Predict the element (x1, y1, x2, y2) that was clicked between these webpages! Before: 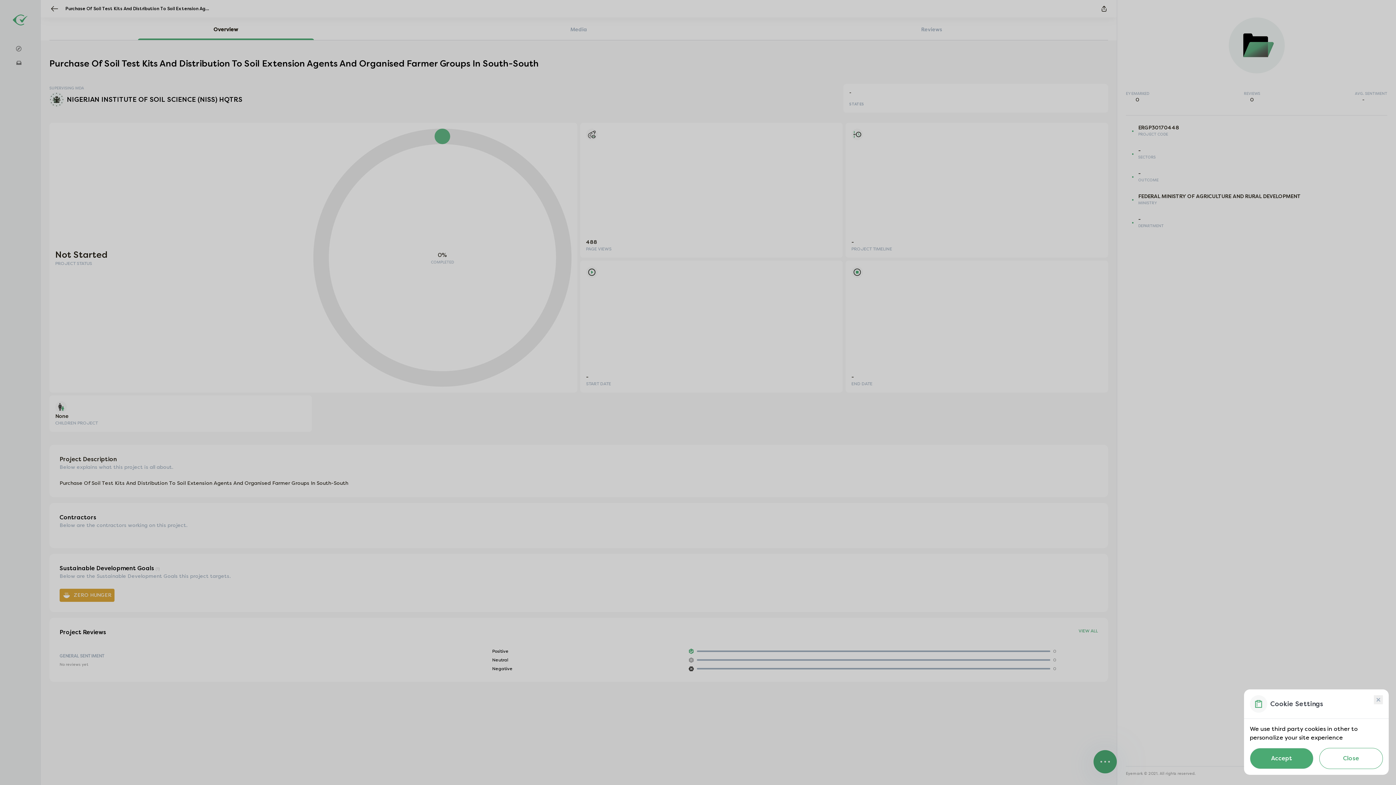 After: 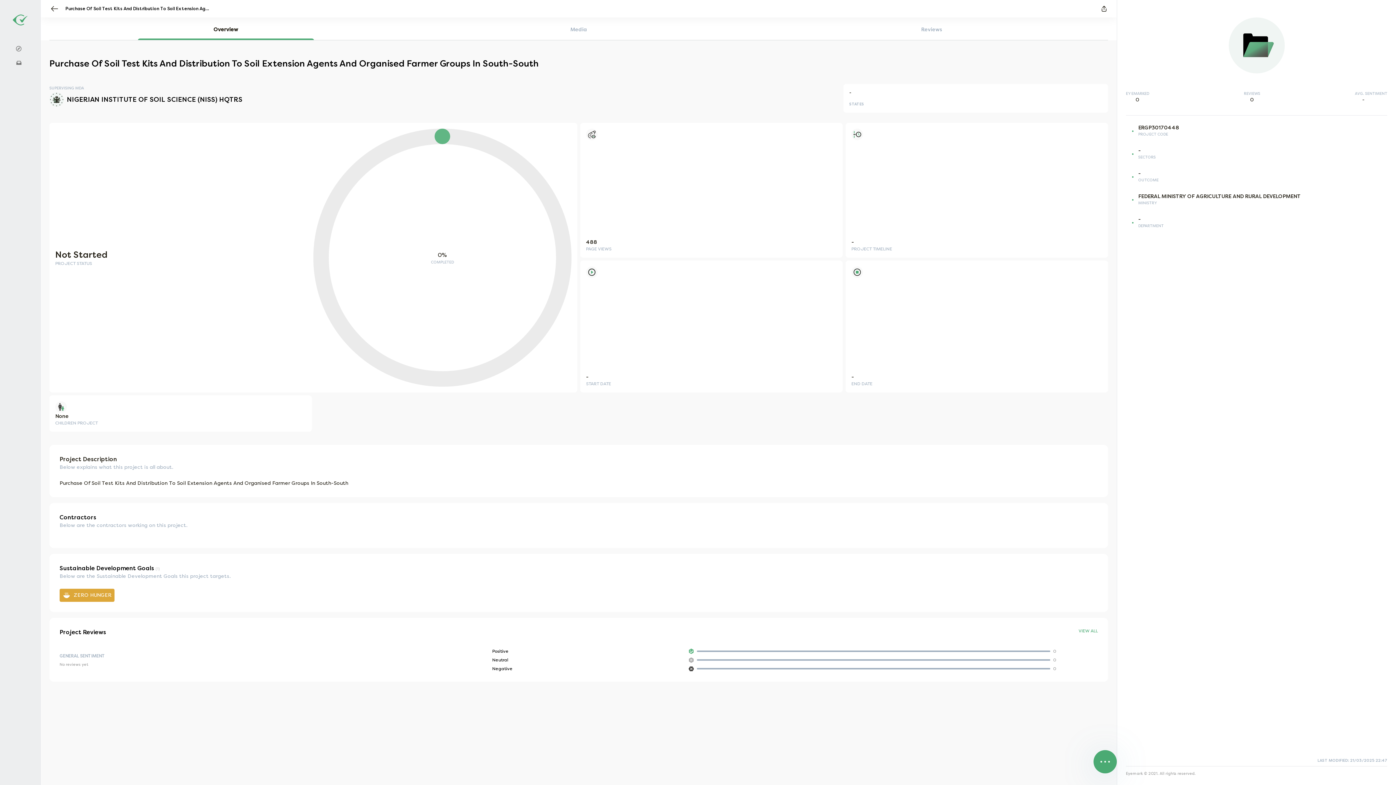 Action: bbox: (1319, 748, 1383, 769) label: Close